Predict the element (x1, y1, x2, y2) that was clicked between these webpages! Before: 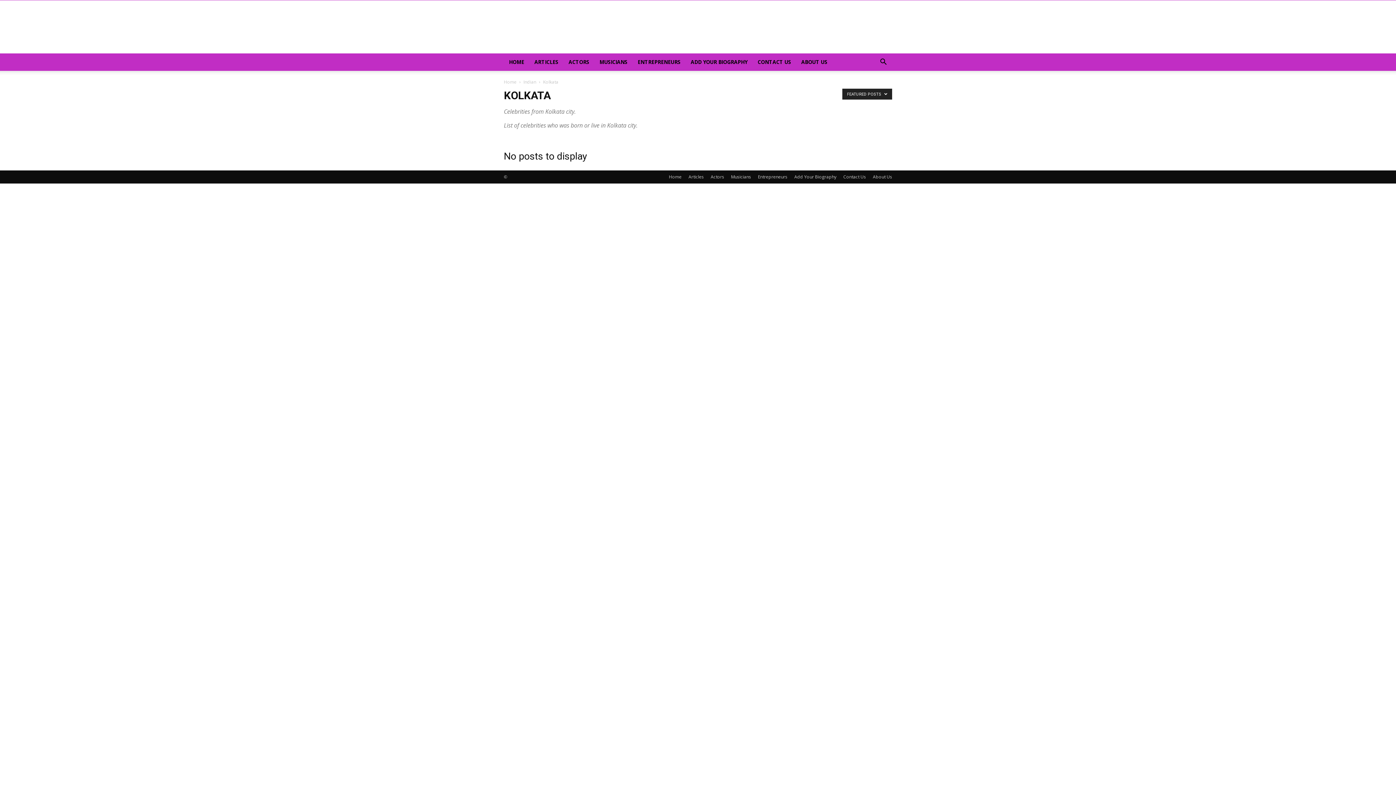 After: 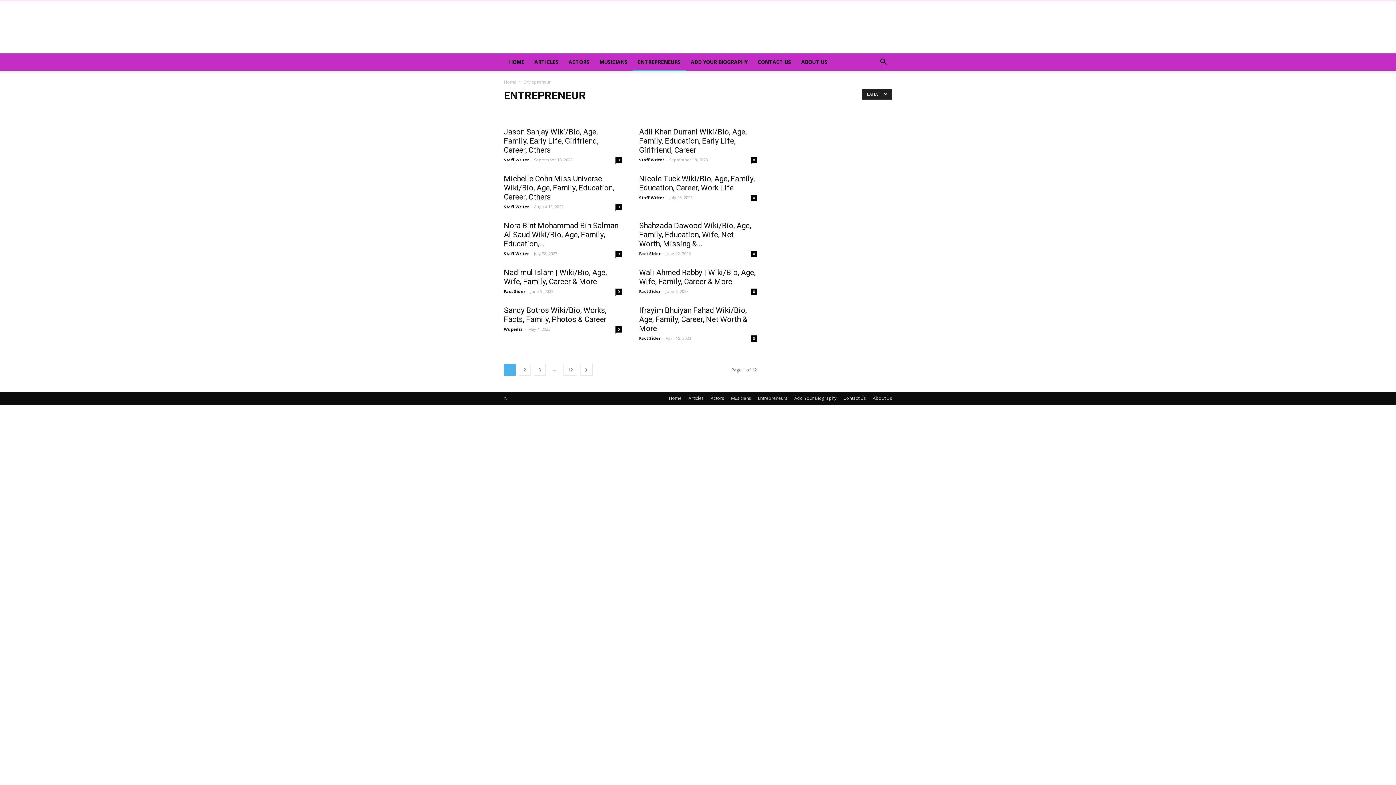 Action: bbox: (632, 53, 685, 70) label: ENTREPRENEURS